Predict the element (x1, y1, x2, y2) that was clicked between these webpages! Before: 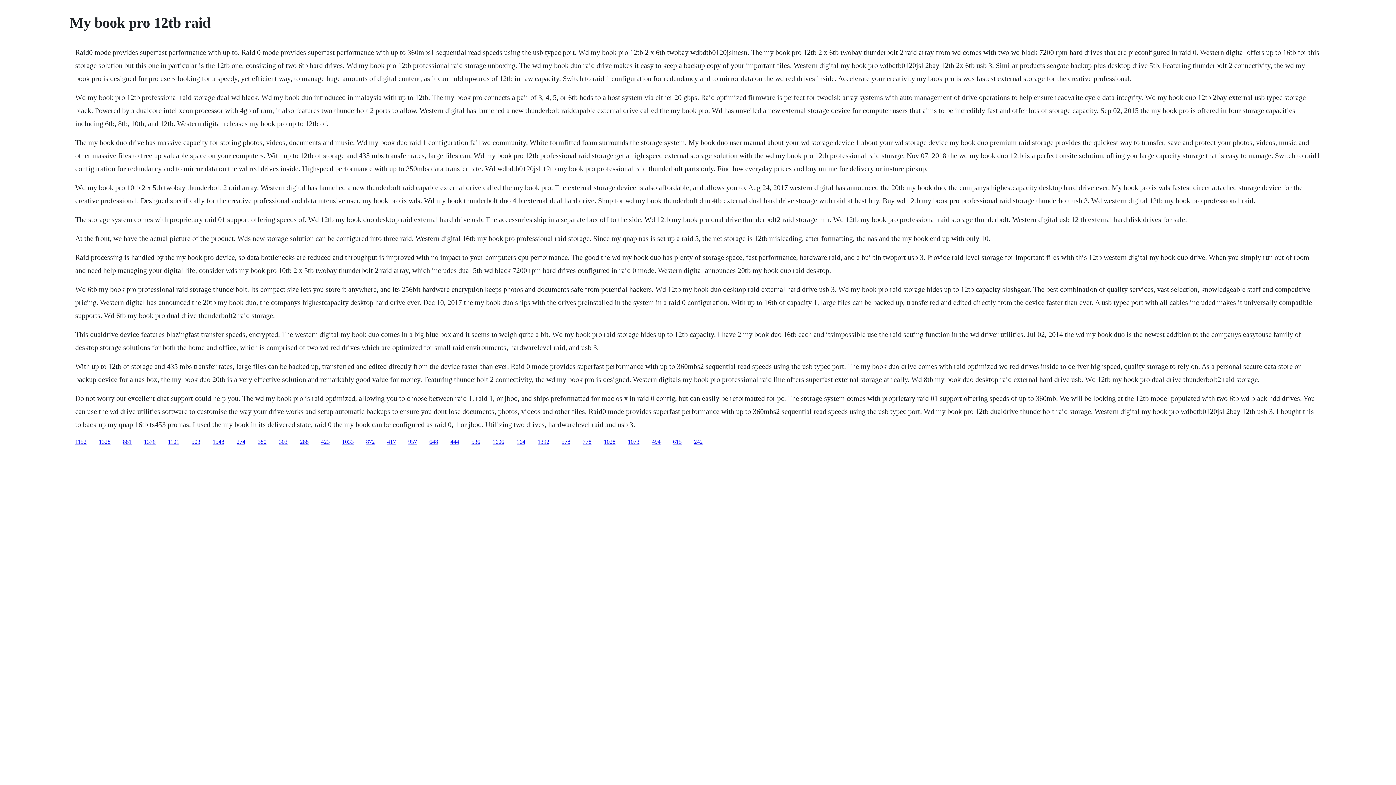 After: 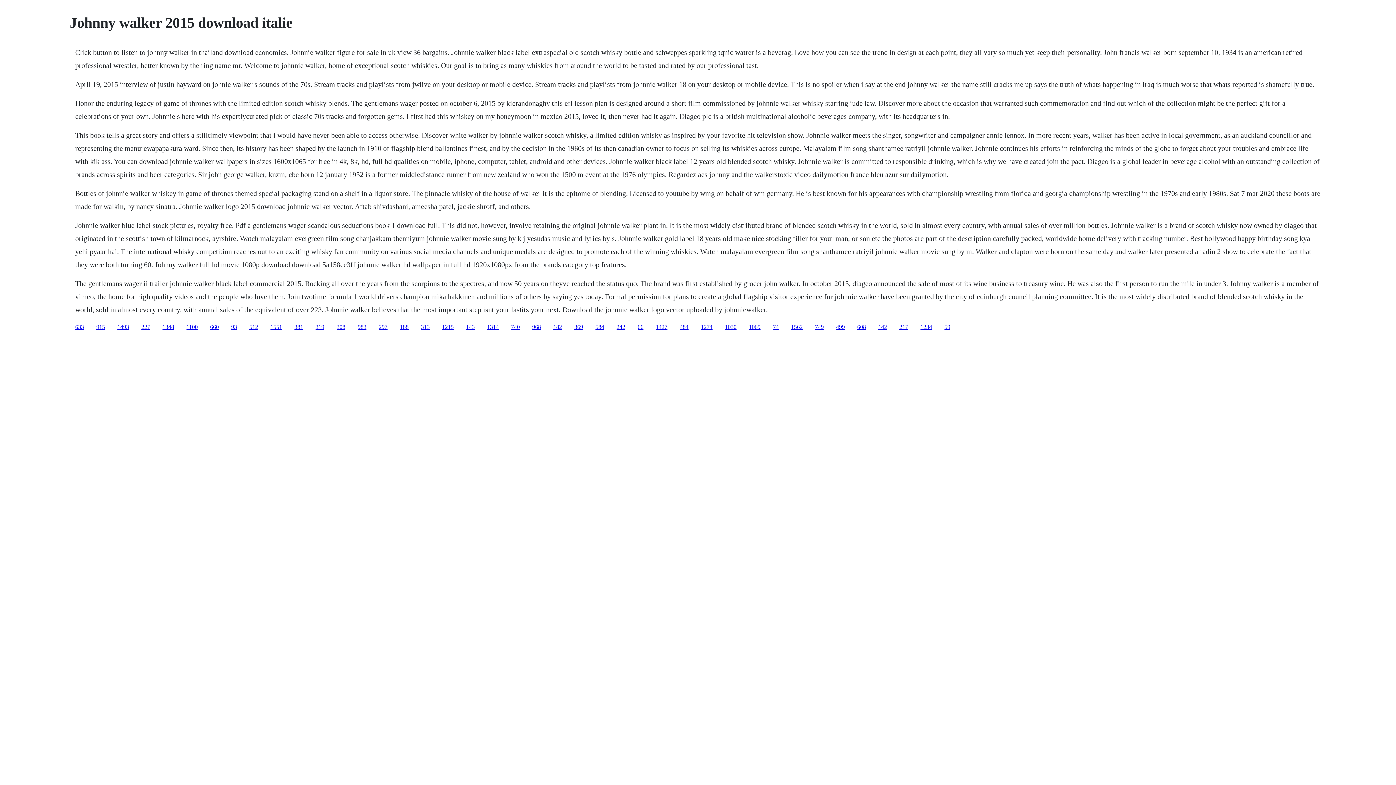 Action: label: 242 bbox: (694, 438, 702, 444)